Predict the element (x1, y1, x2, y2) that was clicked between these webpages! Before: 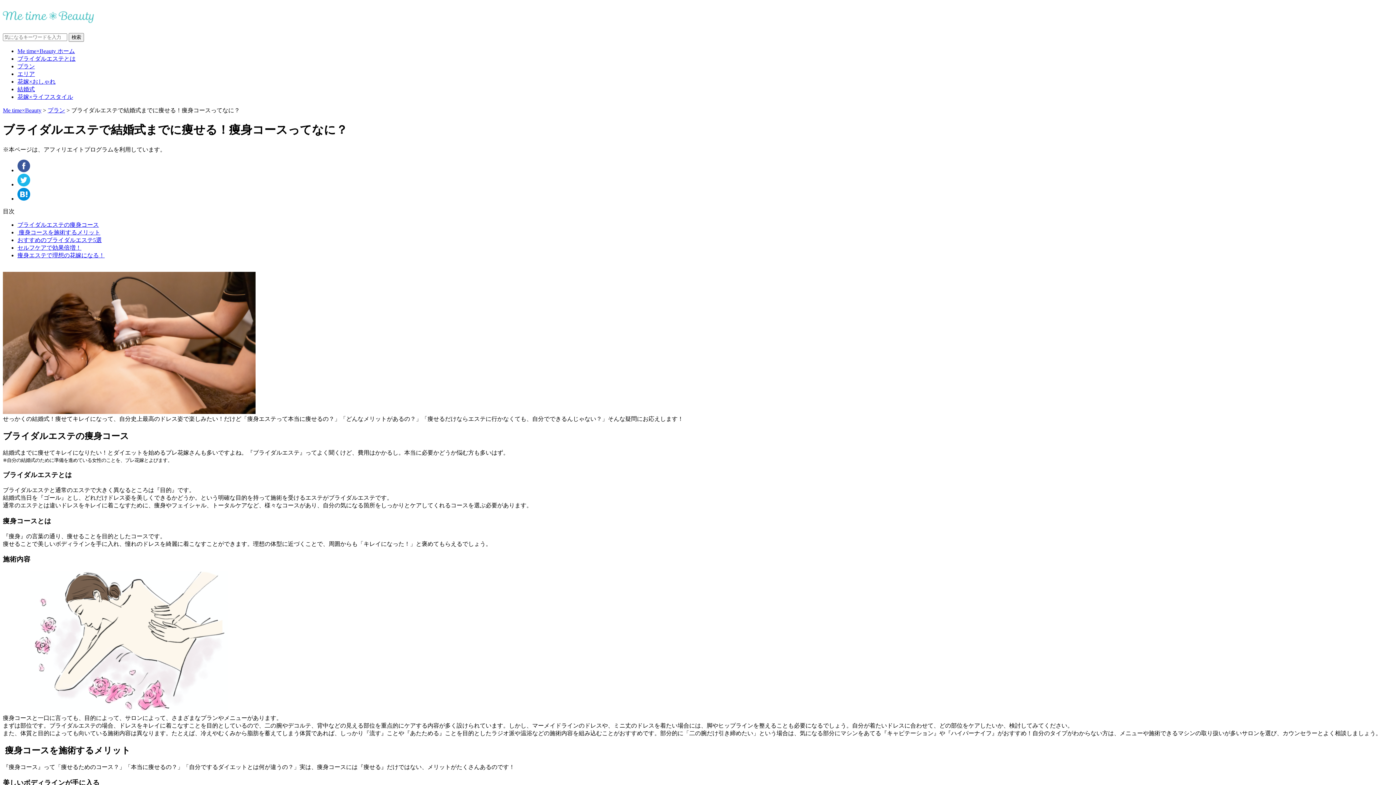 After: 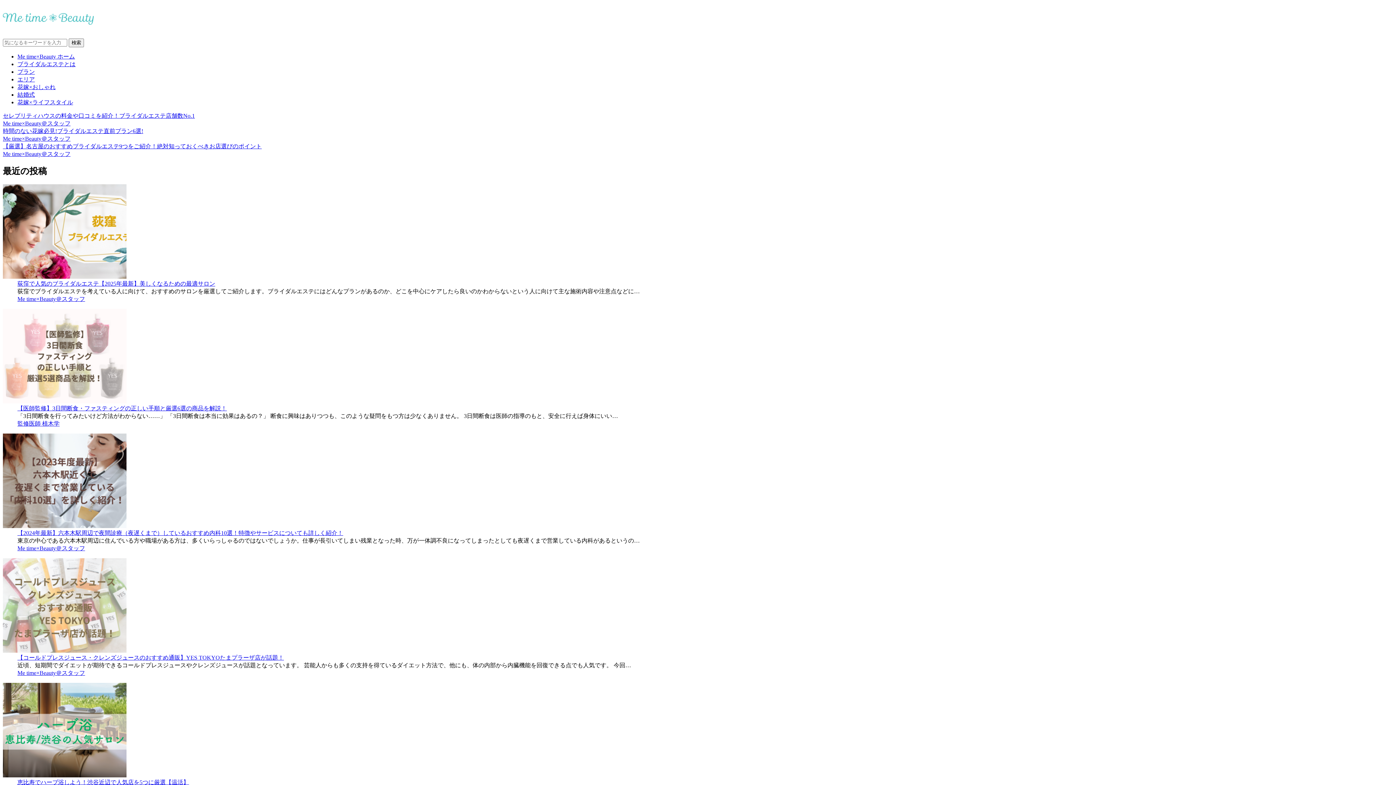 Action: label: Me time×Beauty ホーム bbox: (17, 48, 74, 54)